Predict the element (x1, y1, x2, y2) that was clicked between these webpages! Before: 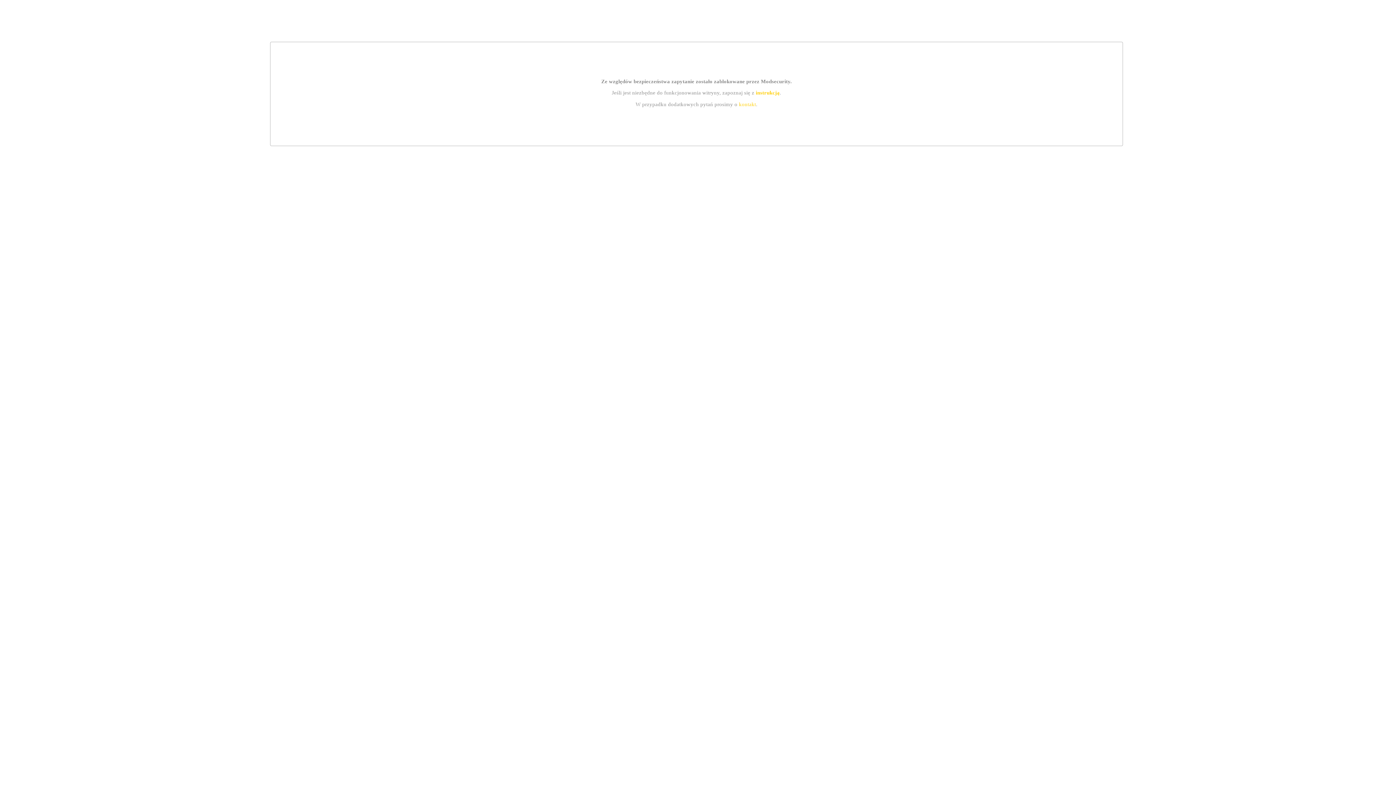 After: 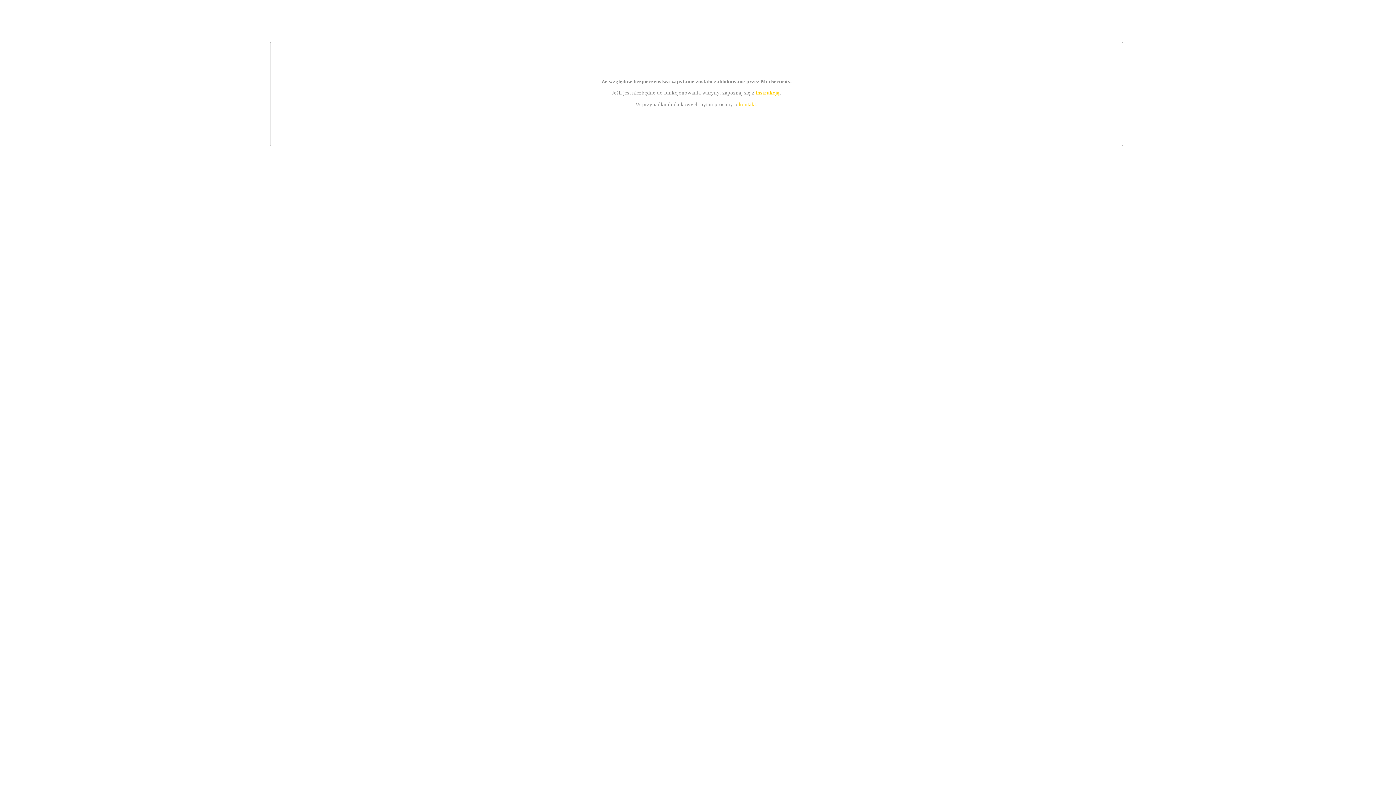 Action: label: instrukcją bbox: (755, 89, 779, 95)